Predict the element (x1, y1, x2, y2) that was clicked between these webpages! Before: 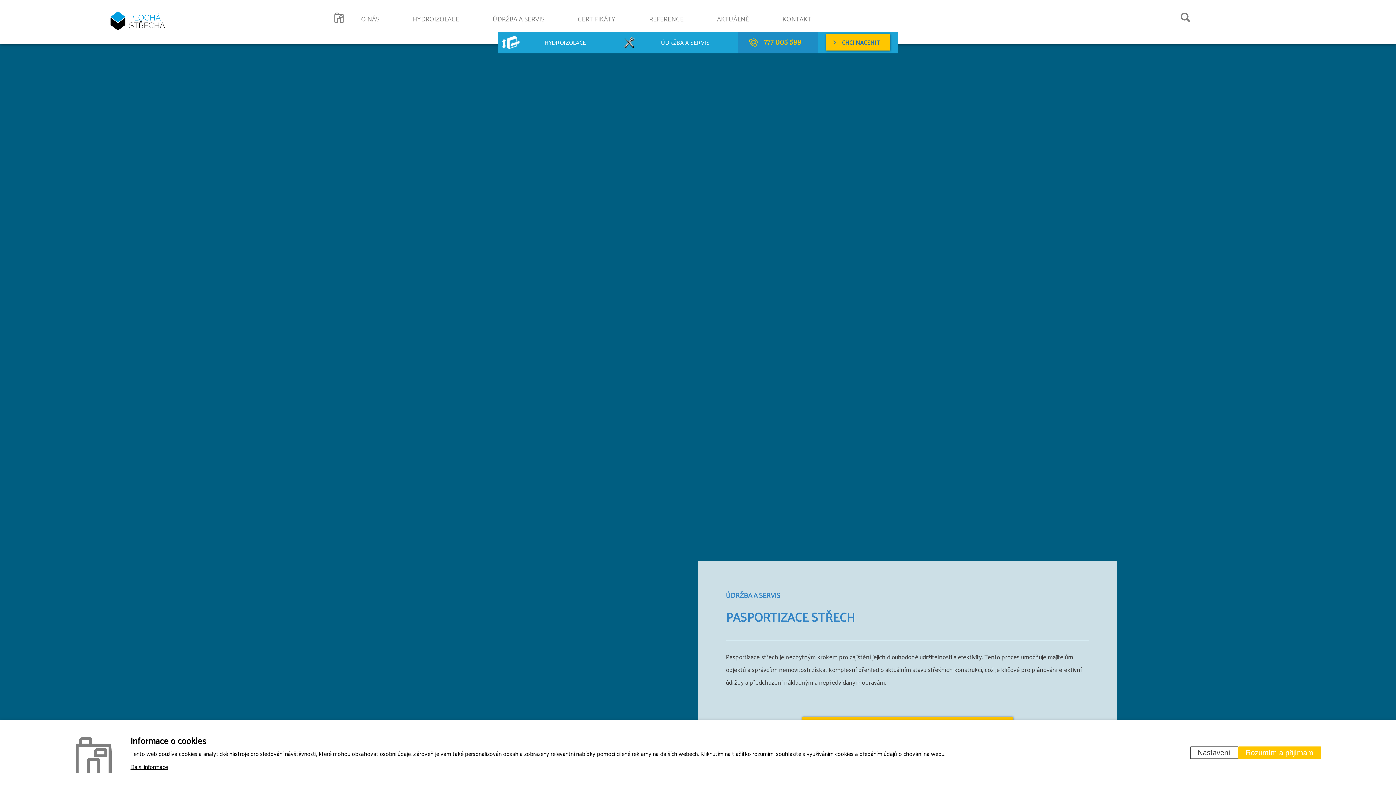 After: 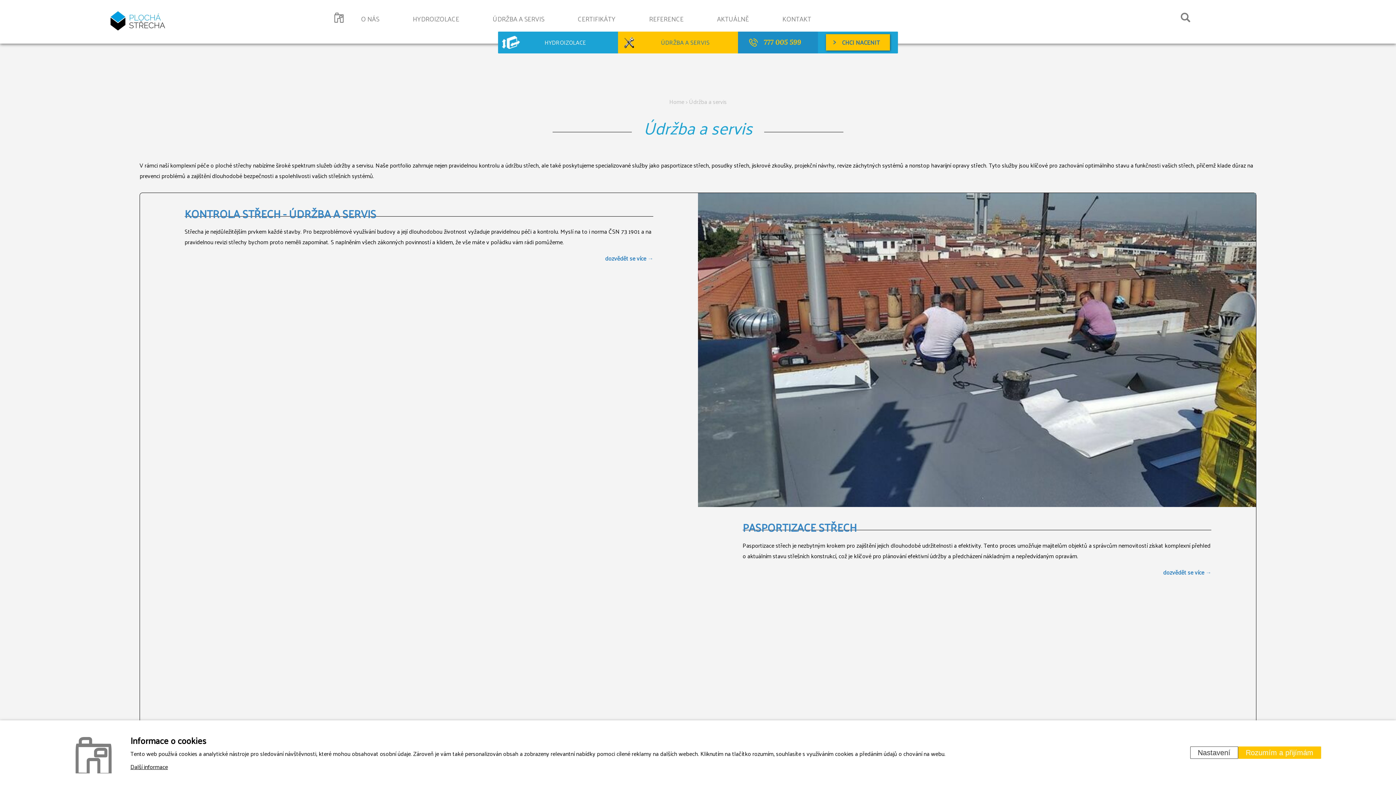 Action: bbox: (492, 12, 544, 24) label: ÚDRŽBA A SERVIS